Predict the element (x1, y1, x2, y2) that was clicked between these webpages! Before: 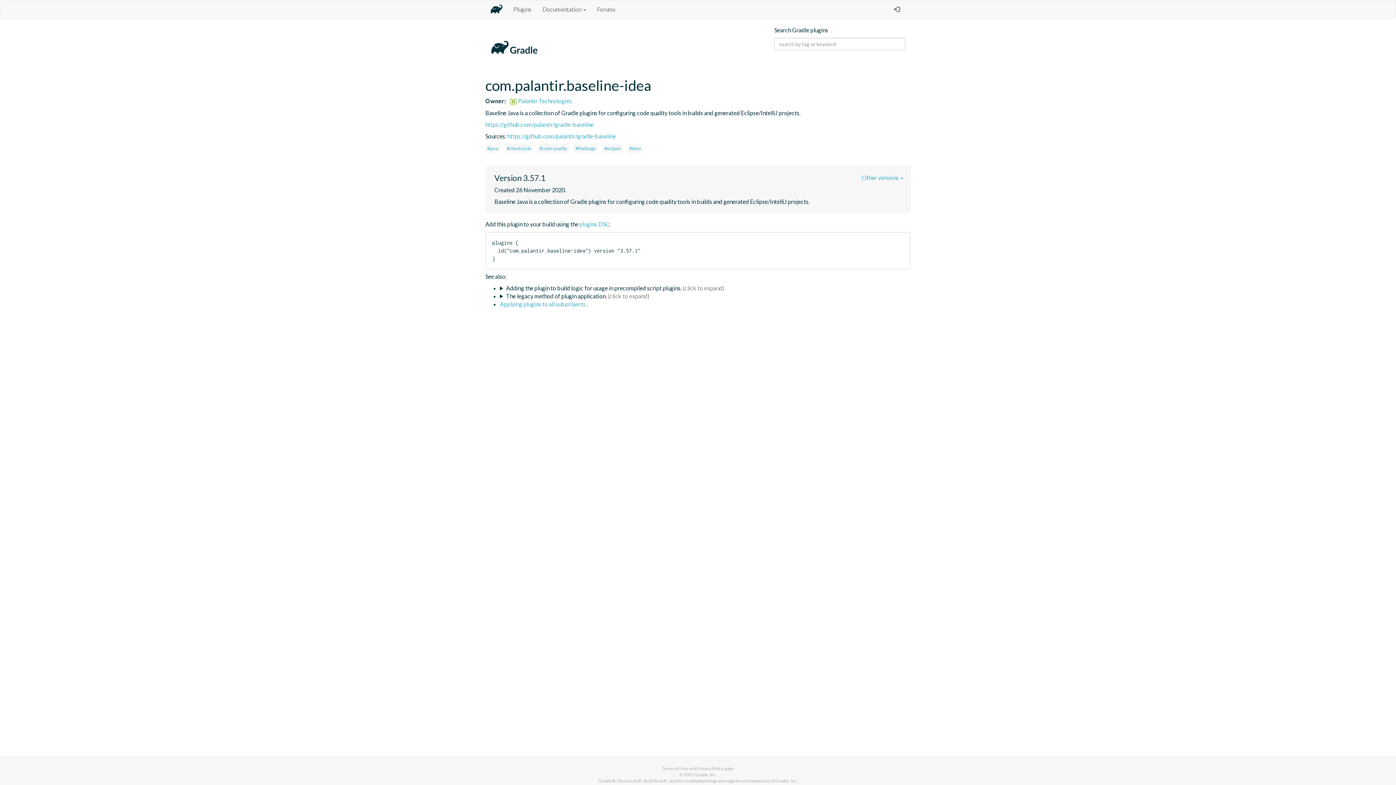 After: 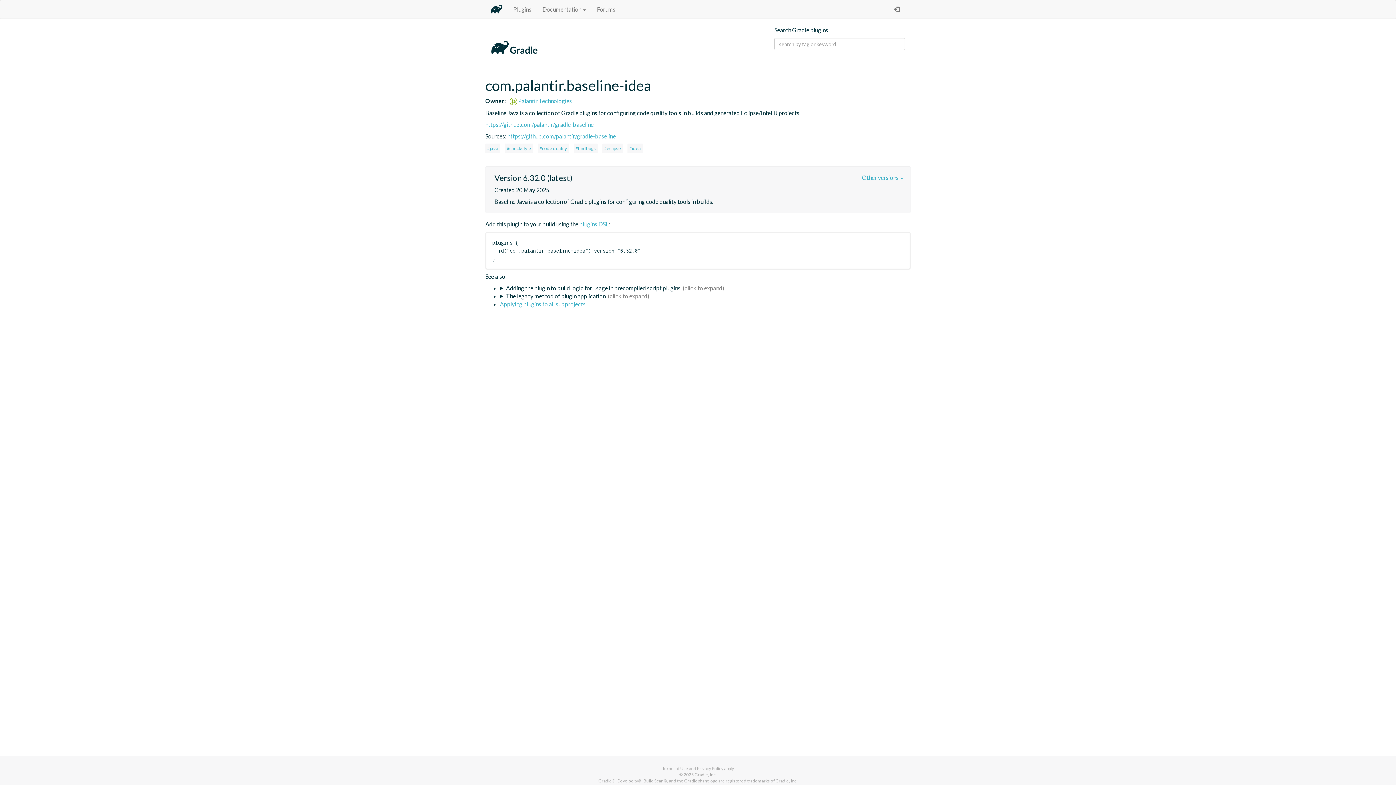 Action: bbox: (485, 77, 910, 93) label: com.palantir.baseline-idea